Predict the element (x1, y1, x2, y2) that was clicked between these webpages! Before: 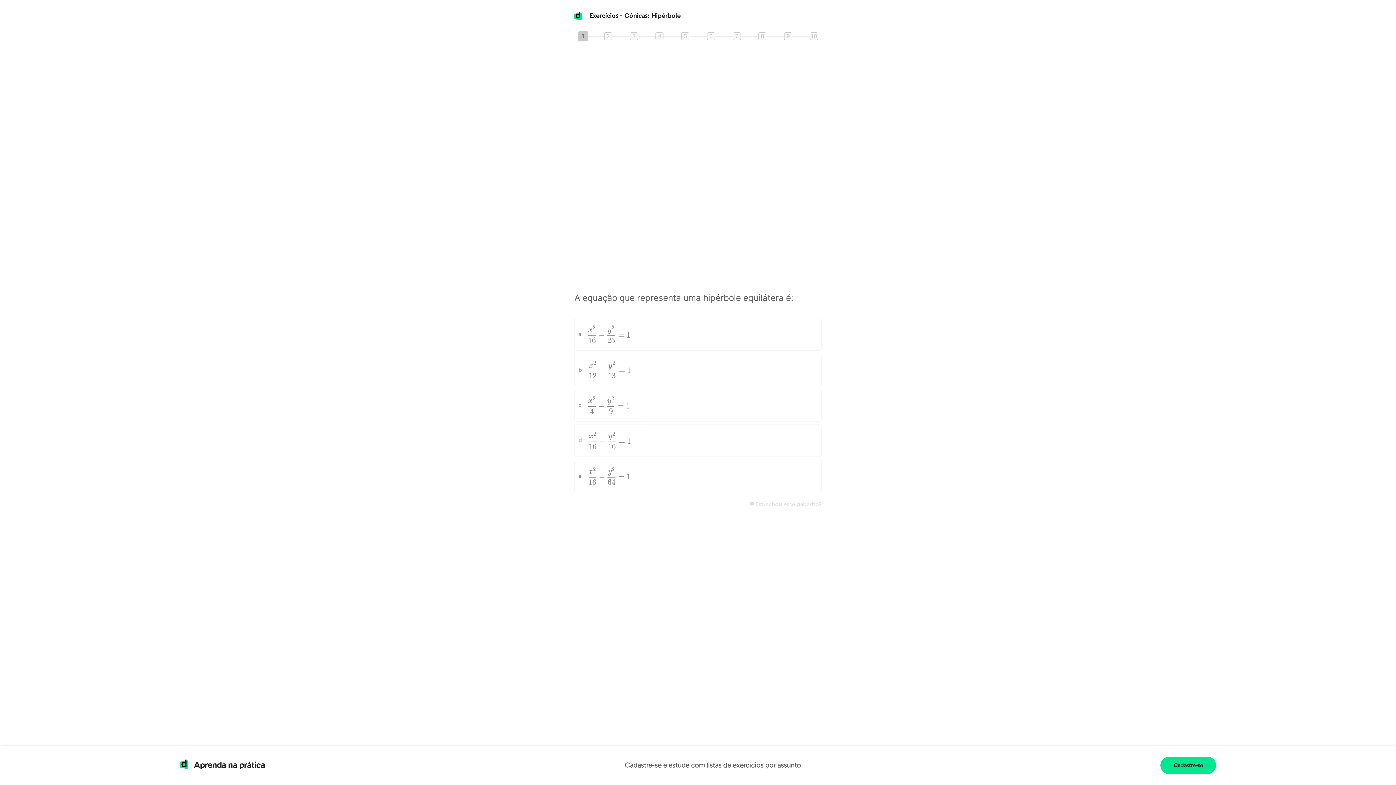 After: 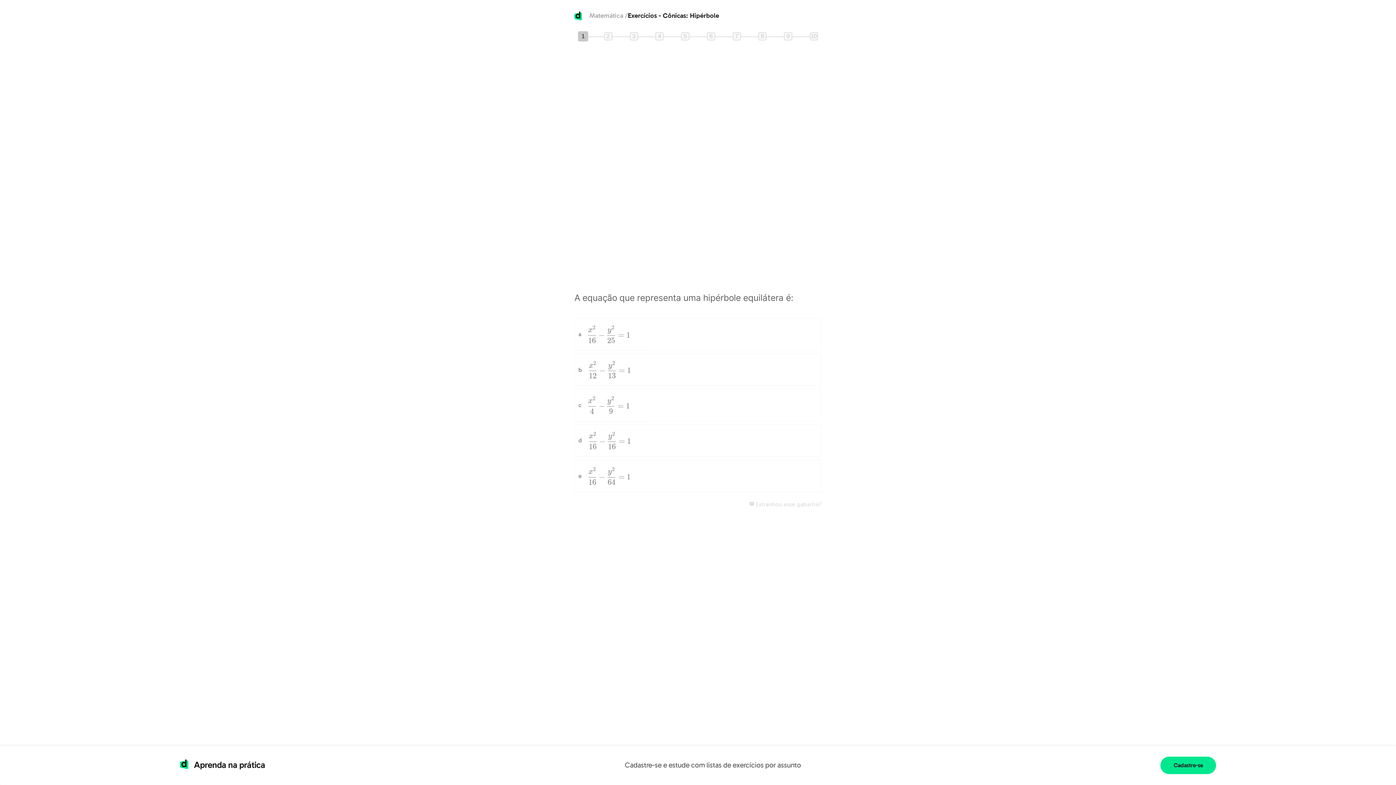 Action: label: Exercícios - Cônicas: Hipérbole bbox: (589, 11, 680, 20)